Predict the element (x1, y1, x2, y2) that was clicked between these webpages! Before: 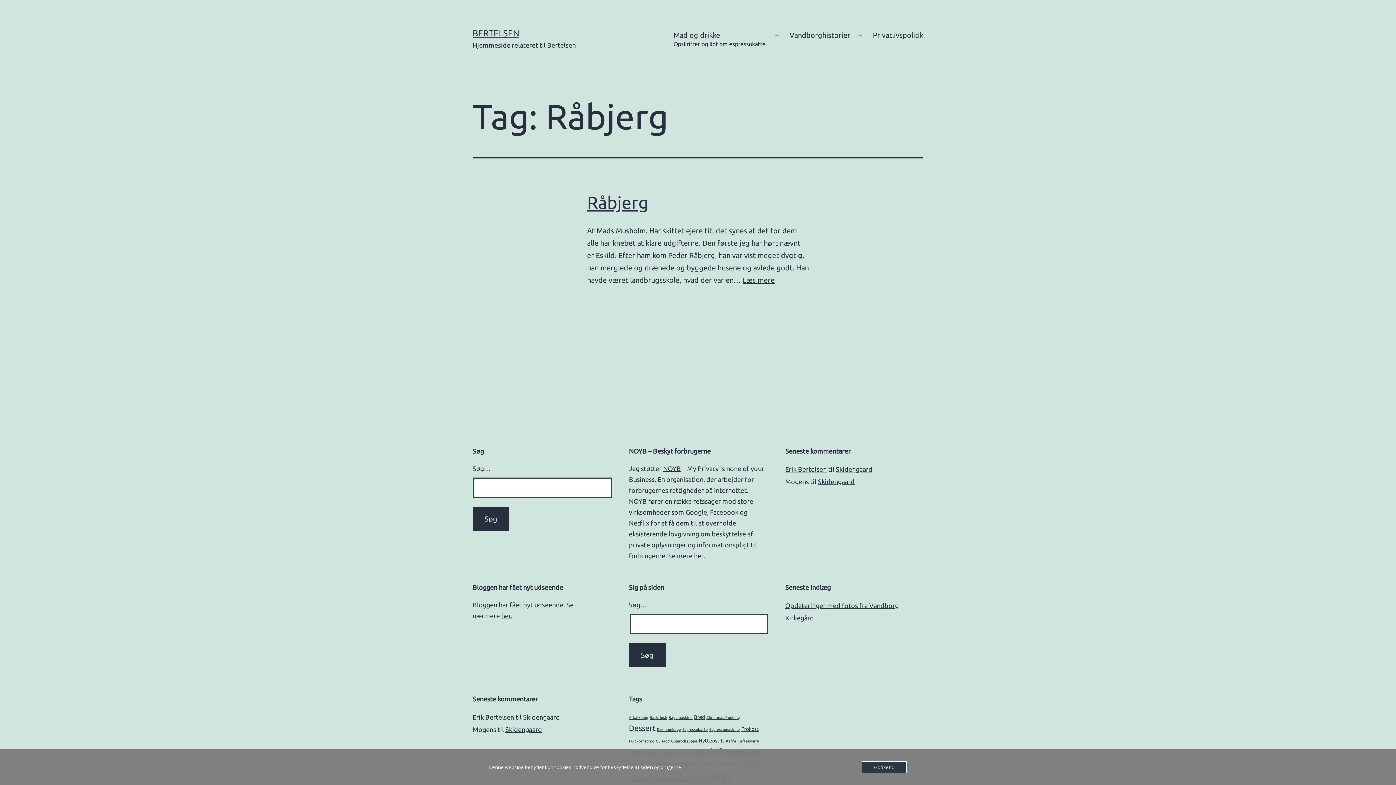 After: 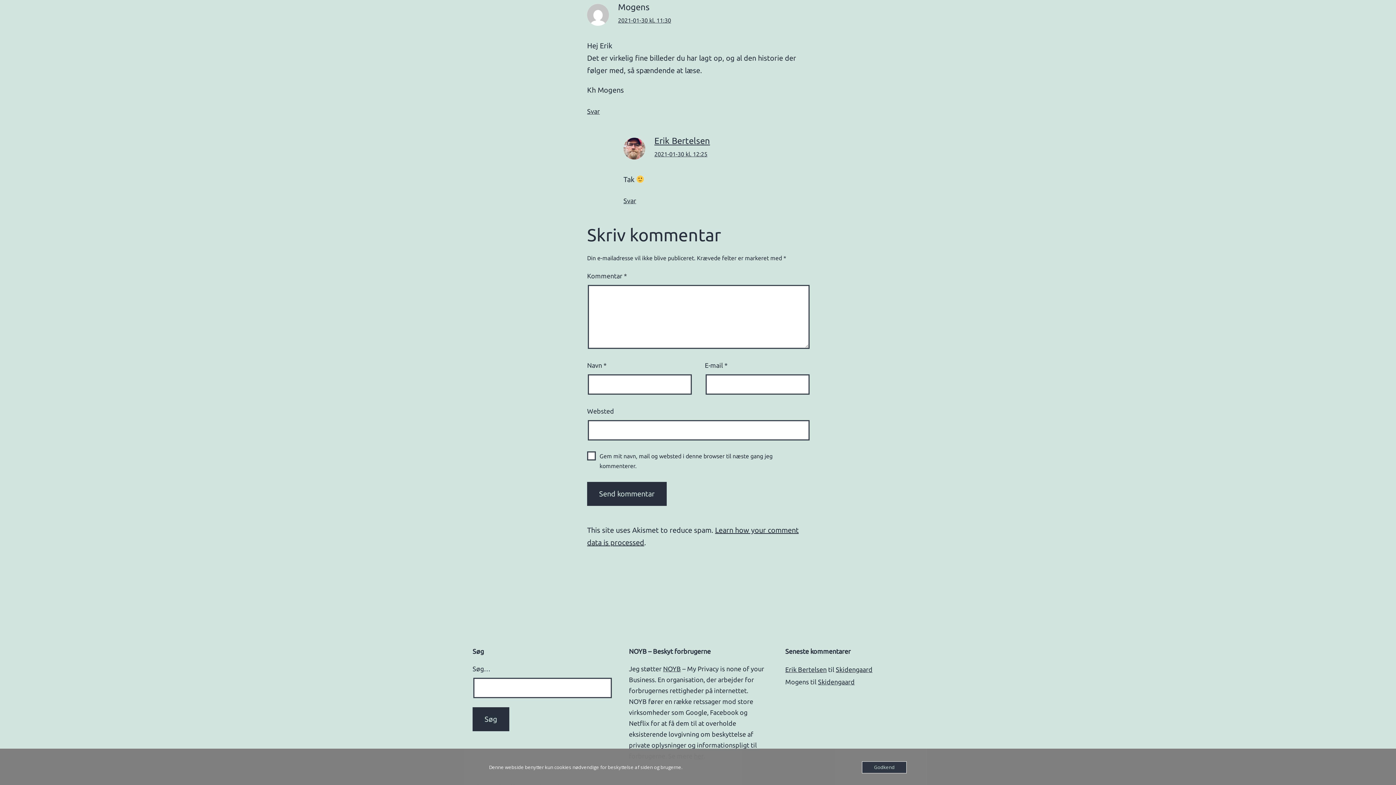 Action: bbox: (818, 478, 854, 485) label: Skidengaard